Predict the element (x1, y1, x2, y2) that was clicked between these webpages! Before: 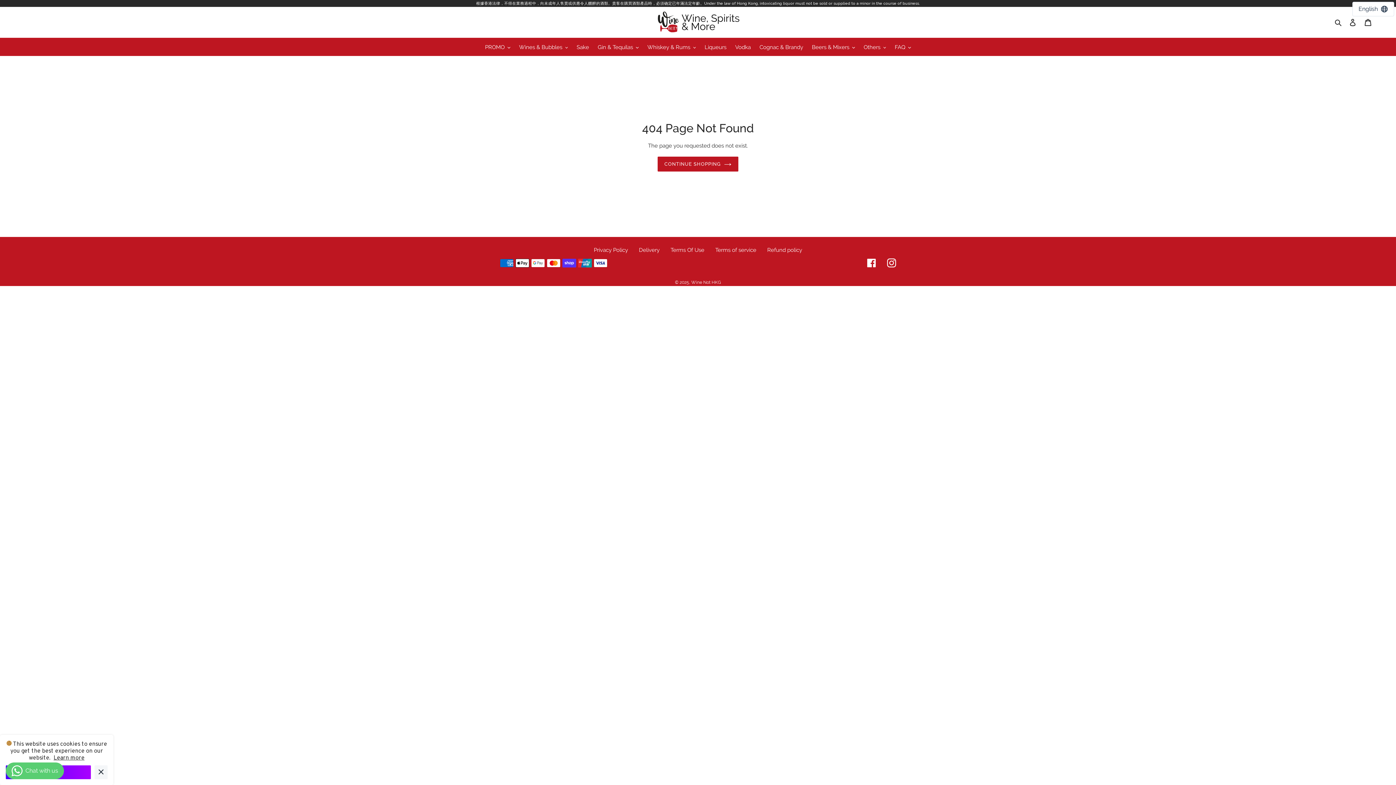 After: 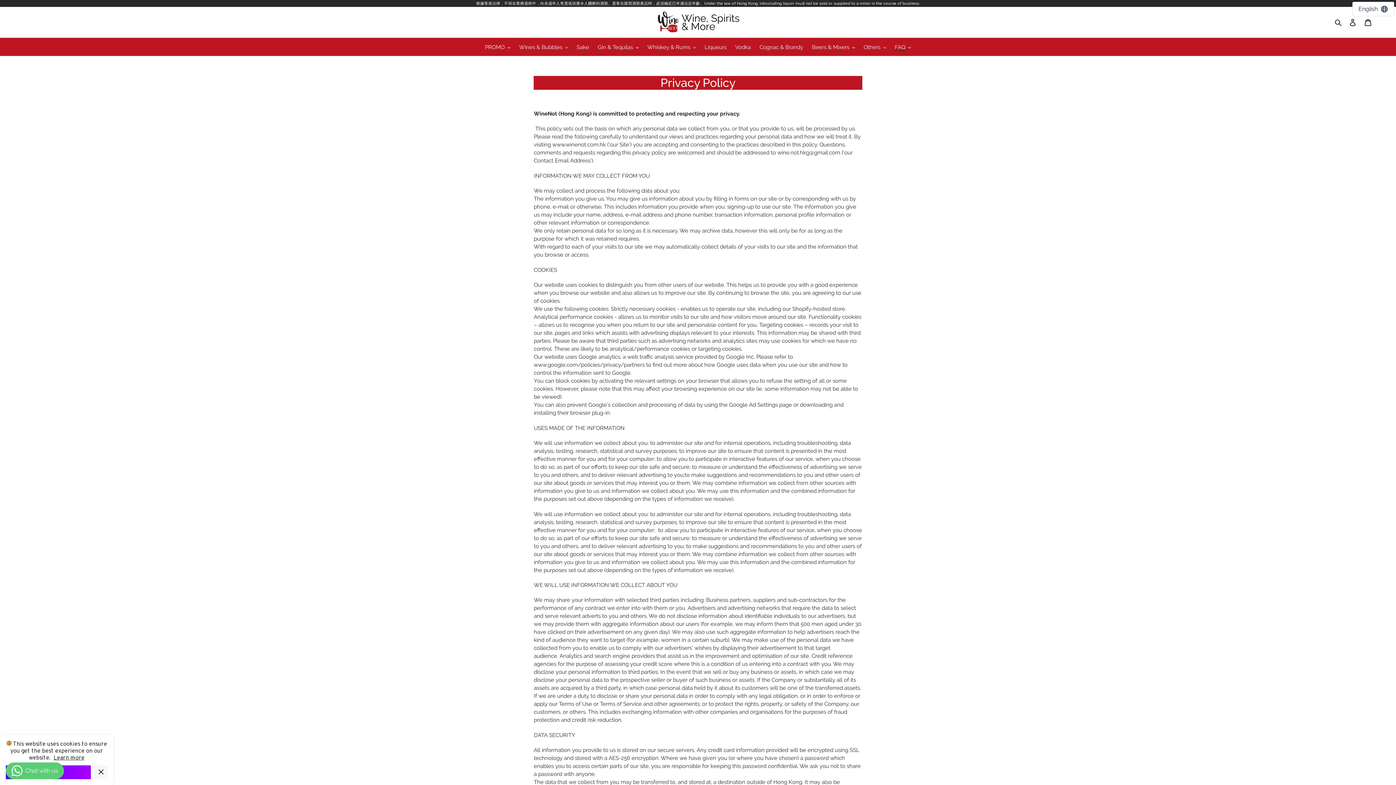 Action: bbox: (594, 246, 628, 253) label: Privacy Policy